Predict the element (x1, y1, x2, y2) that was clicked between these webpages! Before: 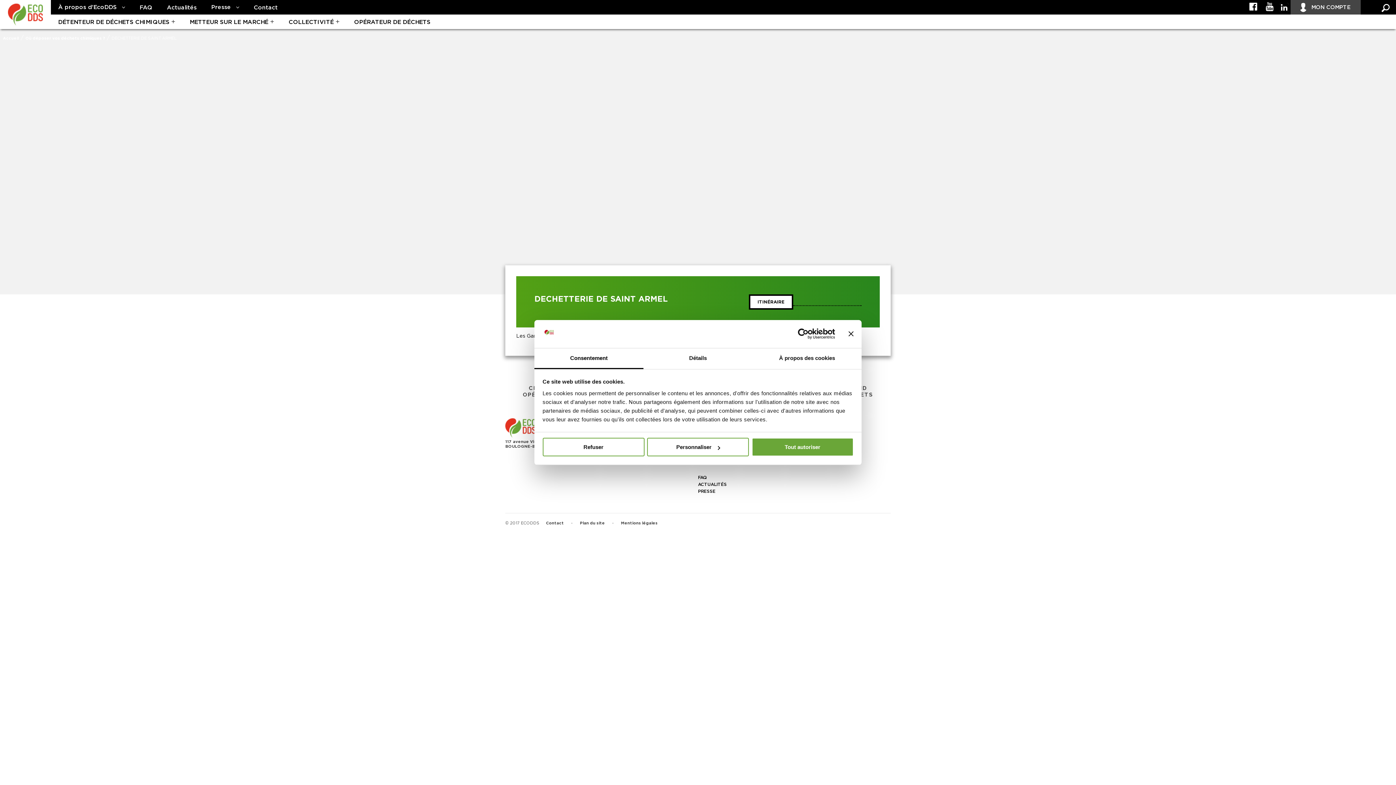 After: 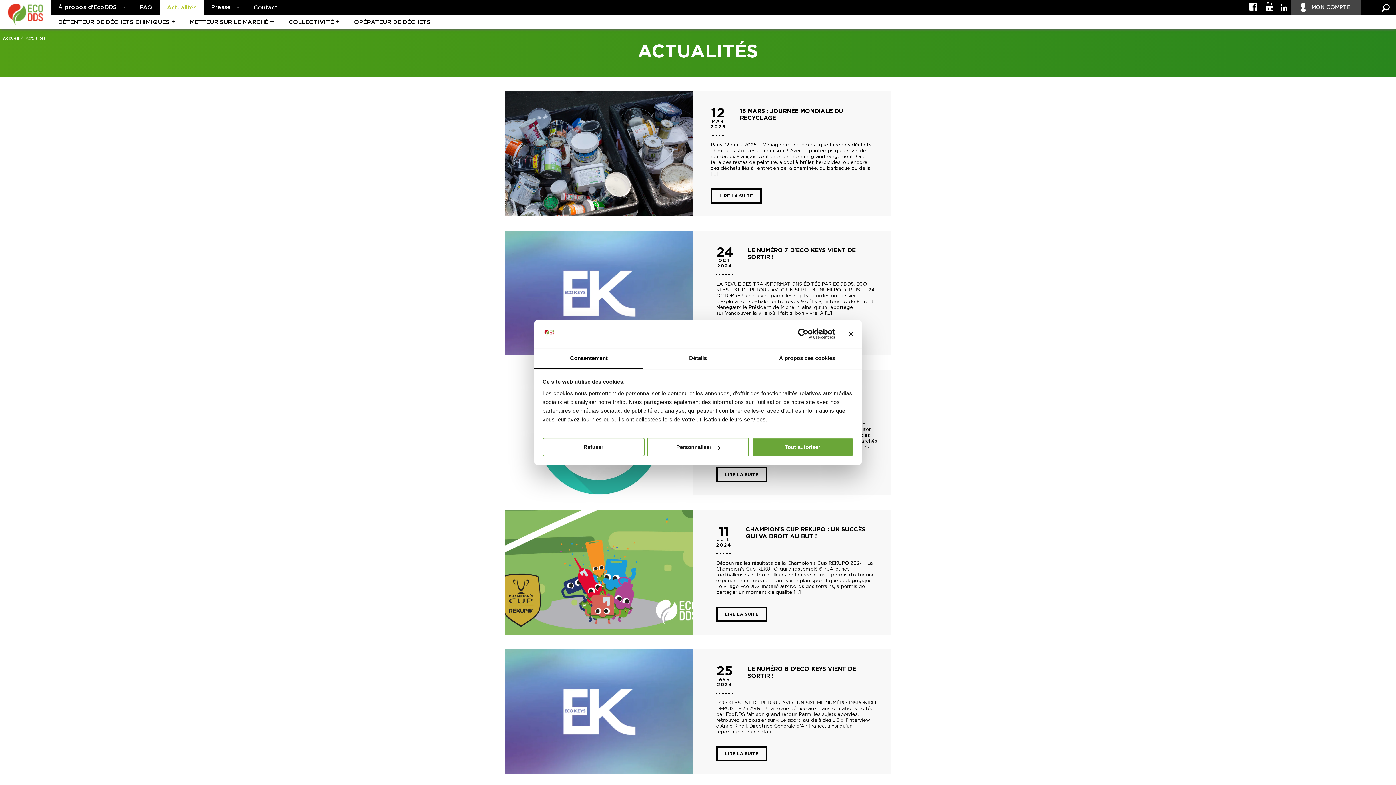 Action: bbox: (159, 0, 204, 14) label: Actualités